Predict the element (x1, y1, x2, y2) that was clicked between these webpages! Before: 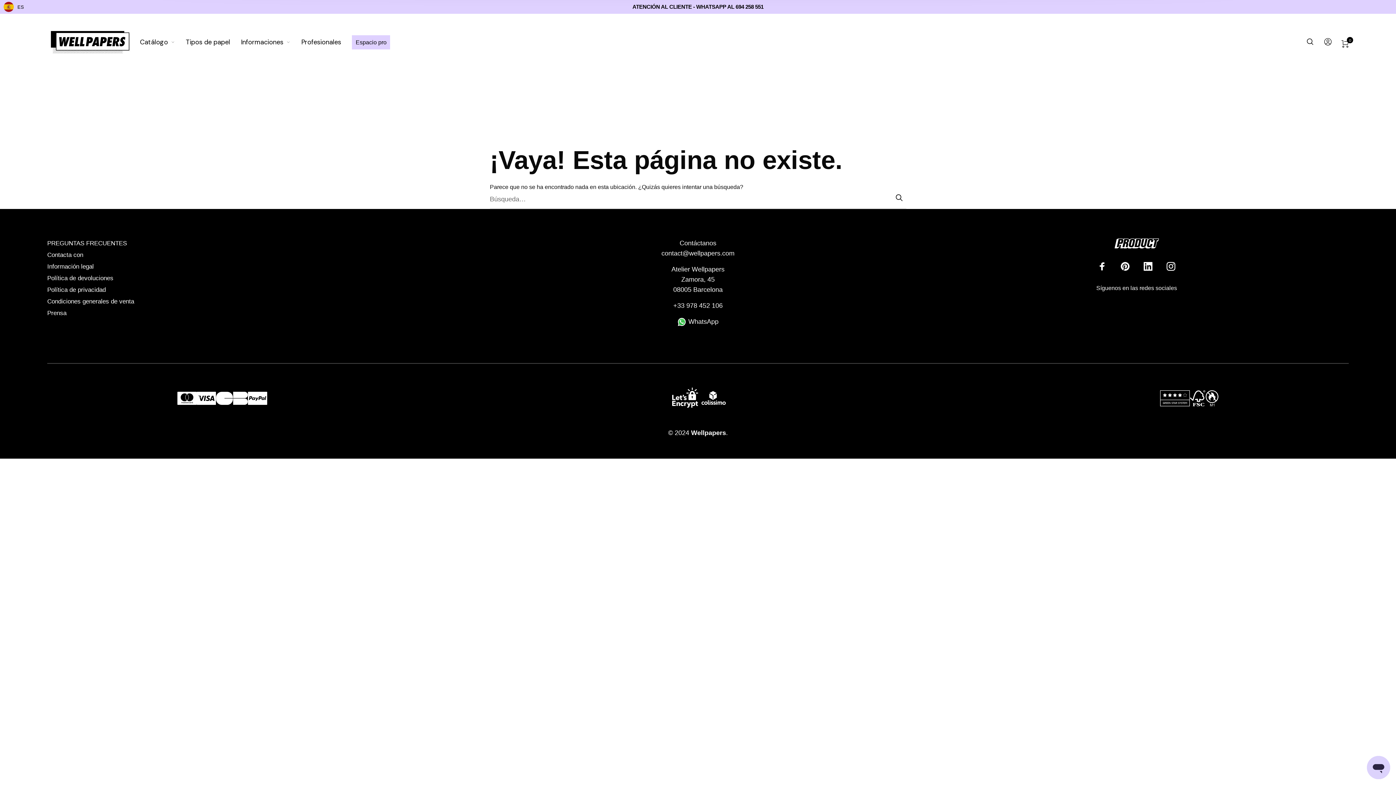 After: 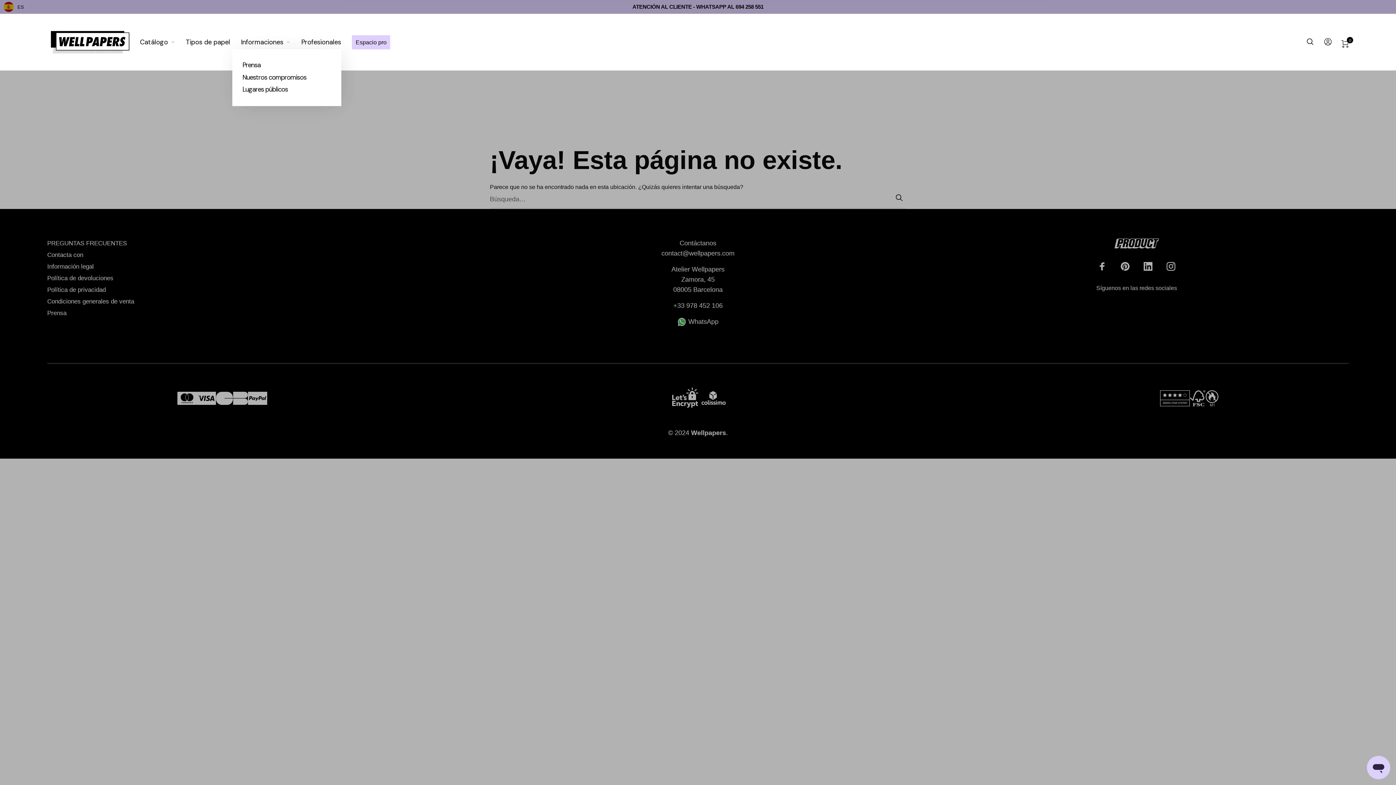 Action: bbox: (241, 35, 290, 48) label: Informaciones